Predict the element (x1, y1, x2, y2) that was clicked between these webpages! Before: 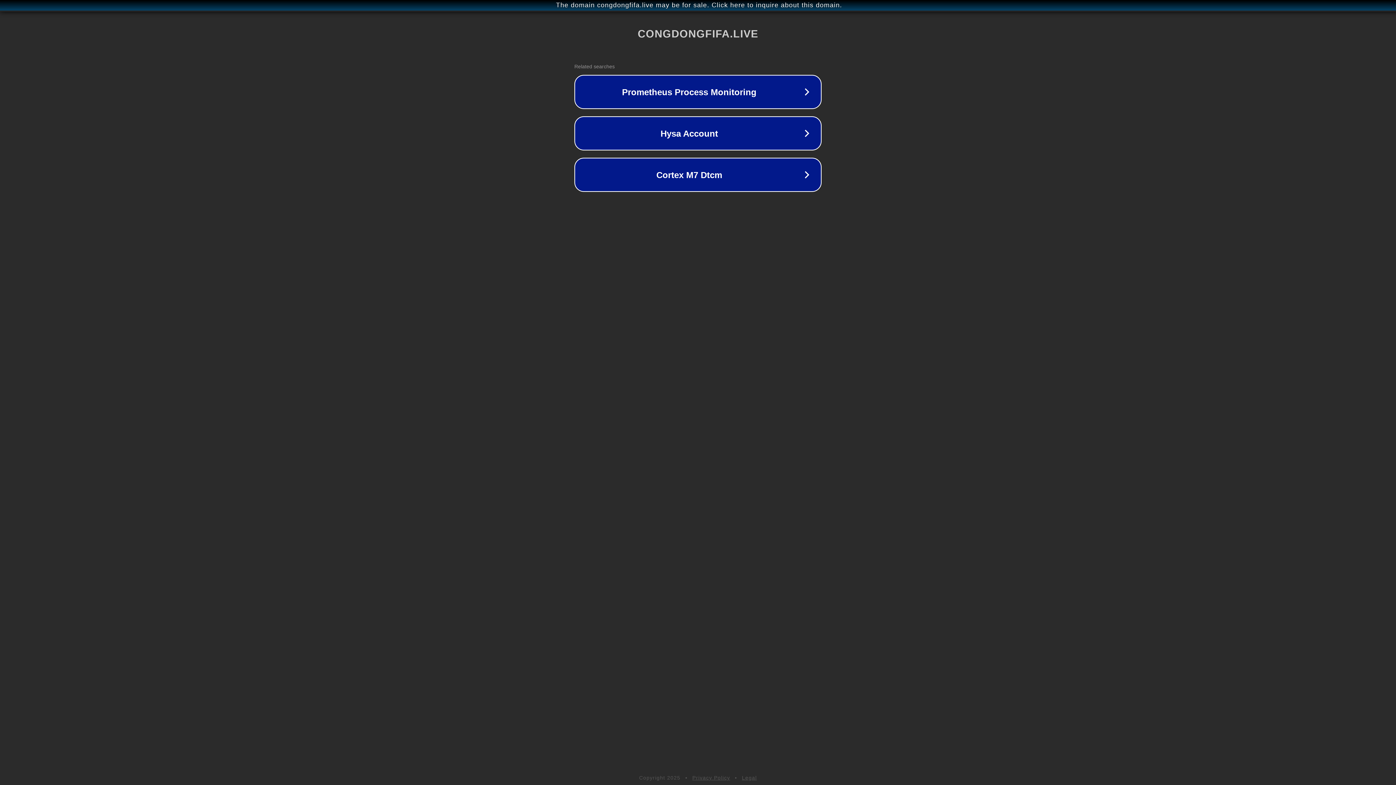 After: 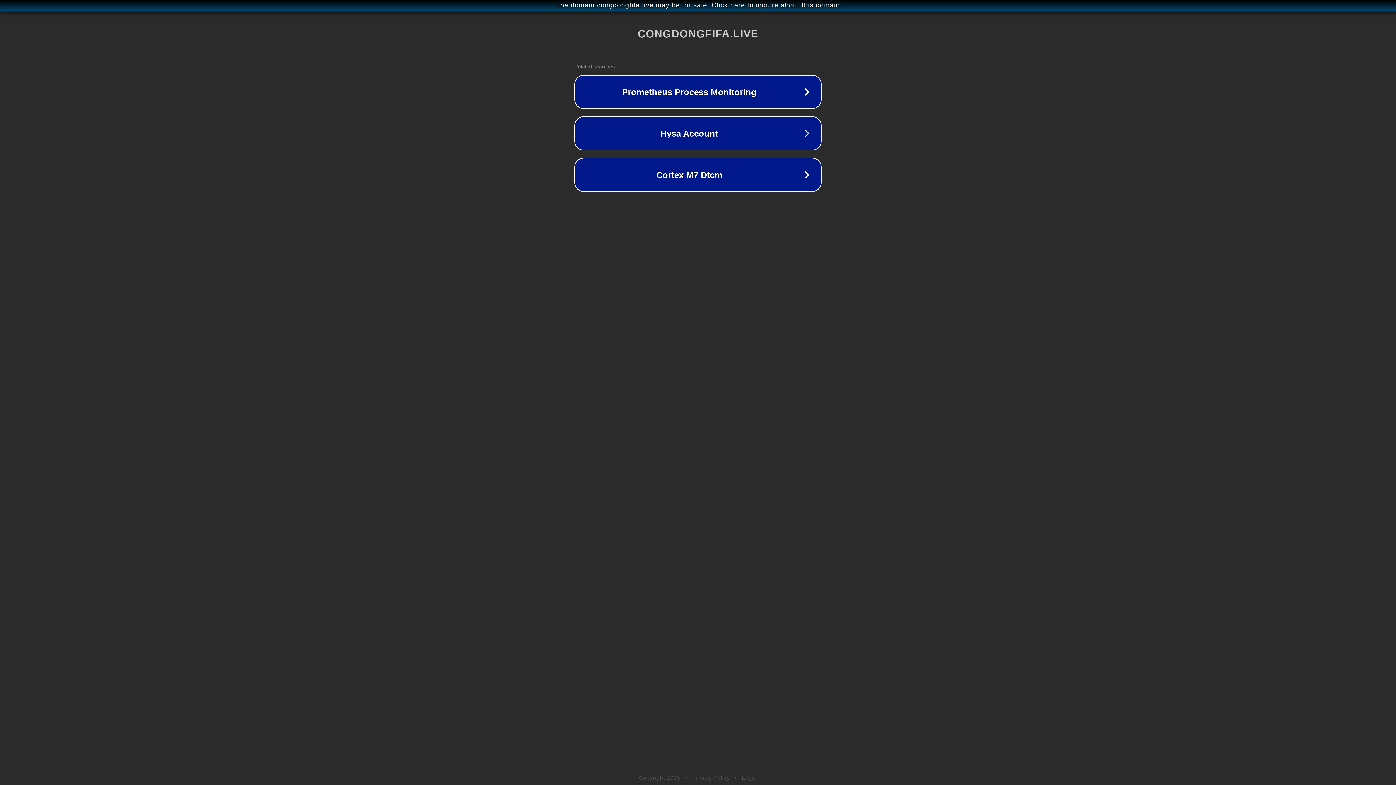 Action: bbox: (742, 775, 757, 781) label: Legal